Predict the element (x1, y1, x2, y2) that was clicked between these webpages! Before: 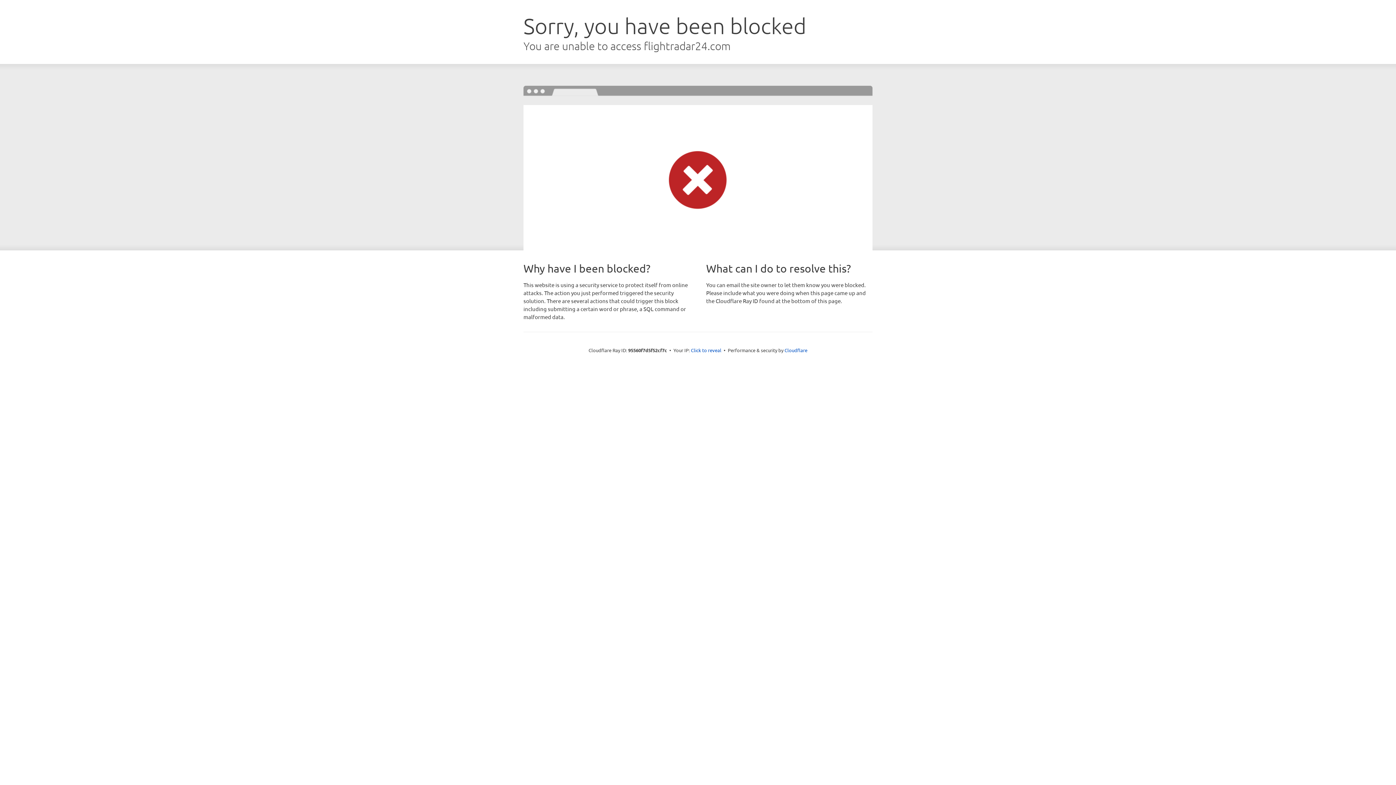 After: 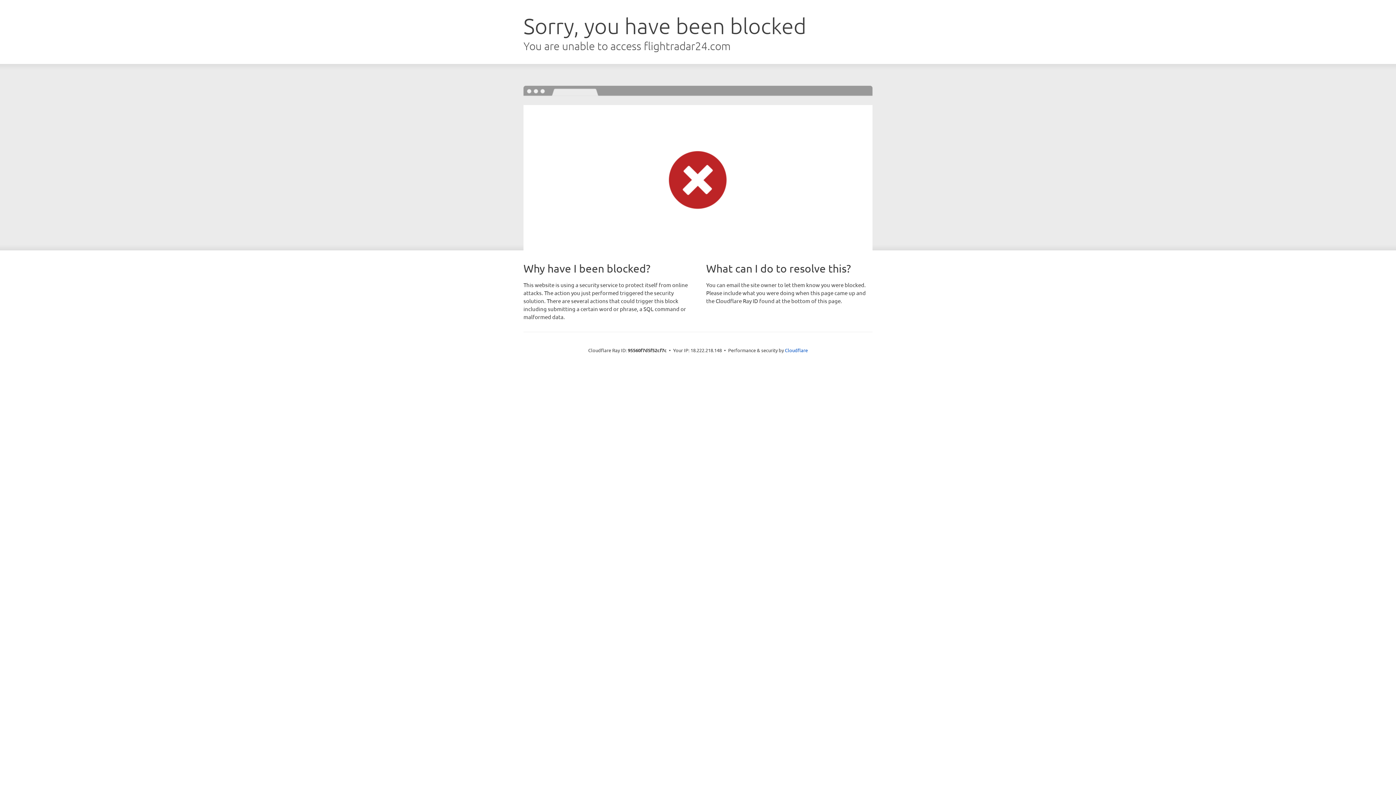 Action: label: Click to reveal bbox: (691, 346, 721, 353)